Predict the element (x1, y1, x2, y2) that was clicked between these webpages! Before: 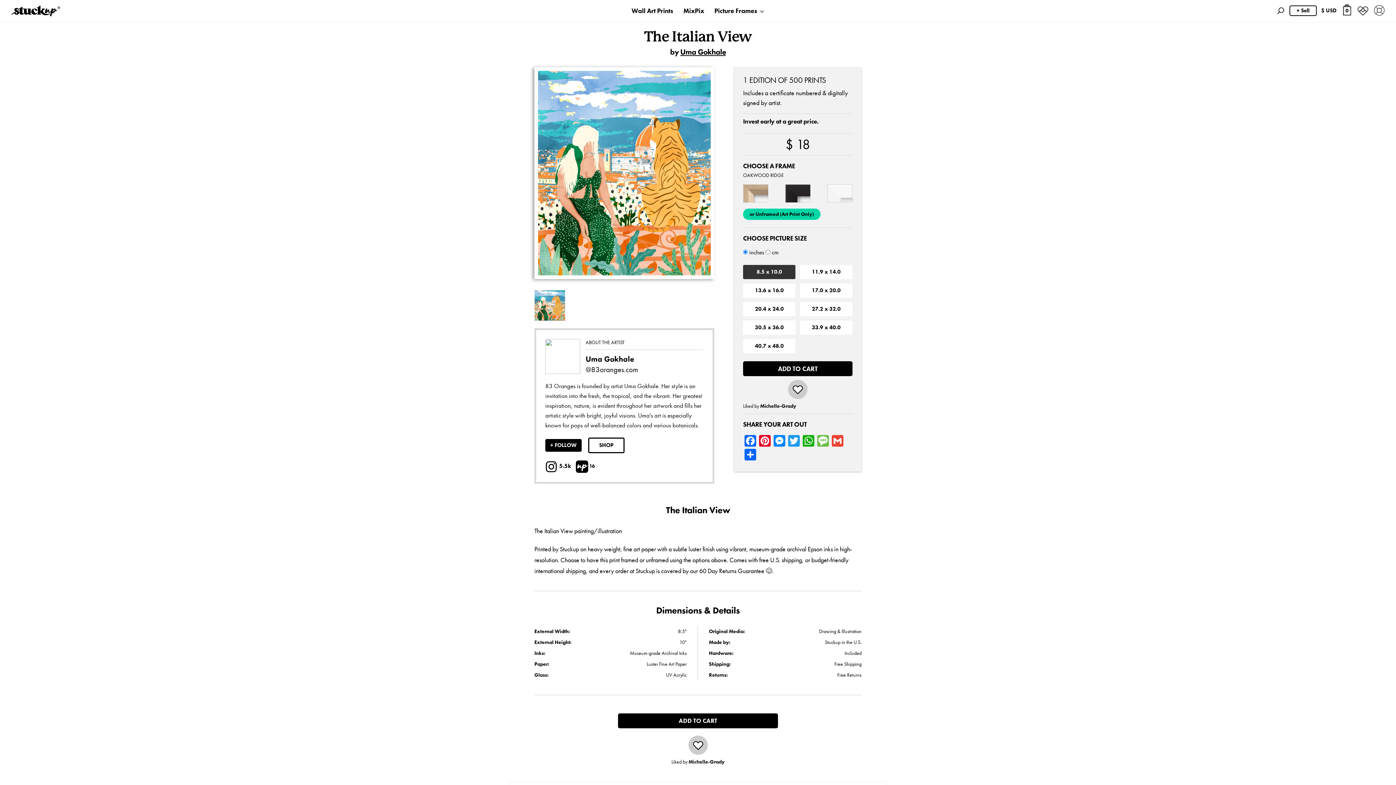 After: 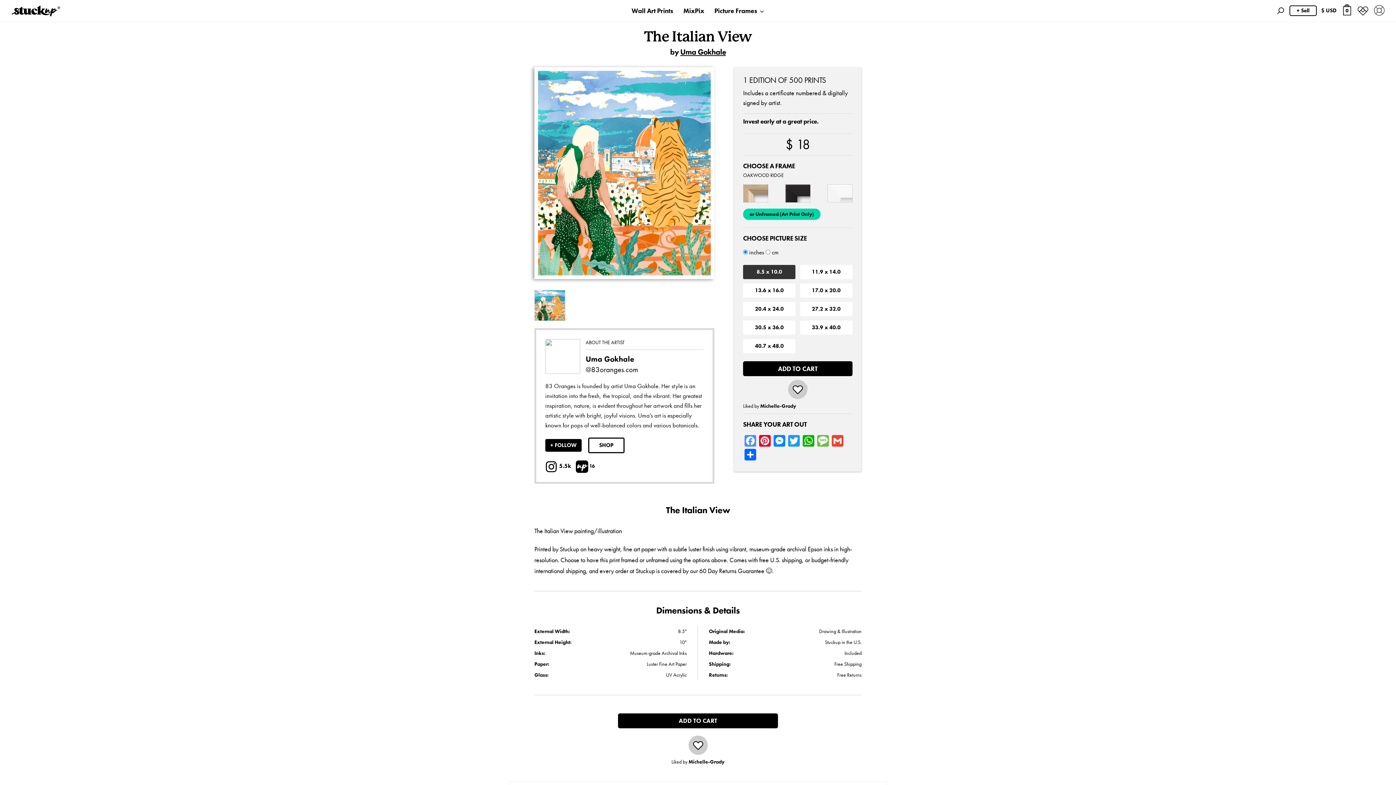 Action: label: Facebook bbox: (743, 435, 757, 449)